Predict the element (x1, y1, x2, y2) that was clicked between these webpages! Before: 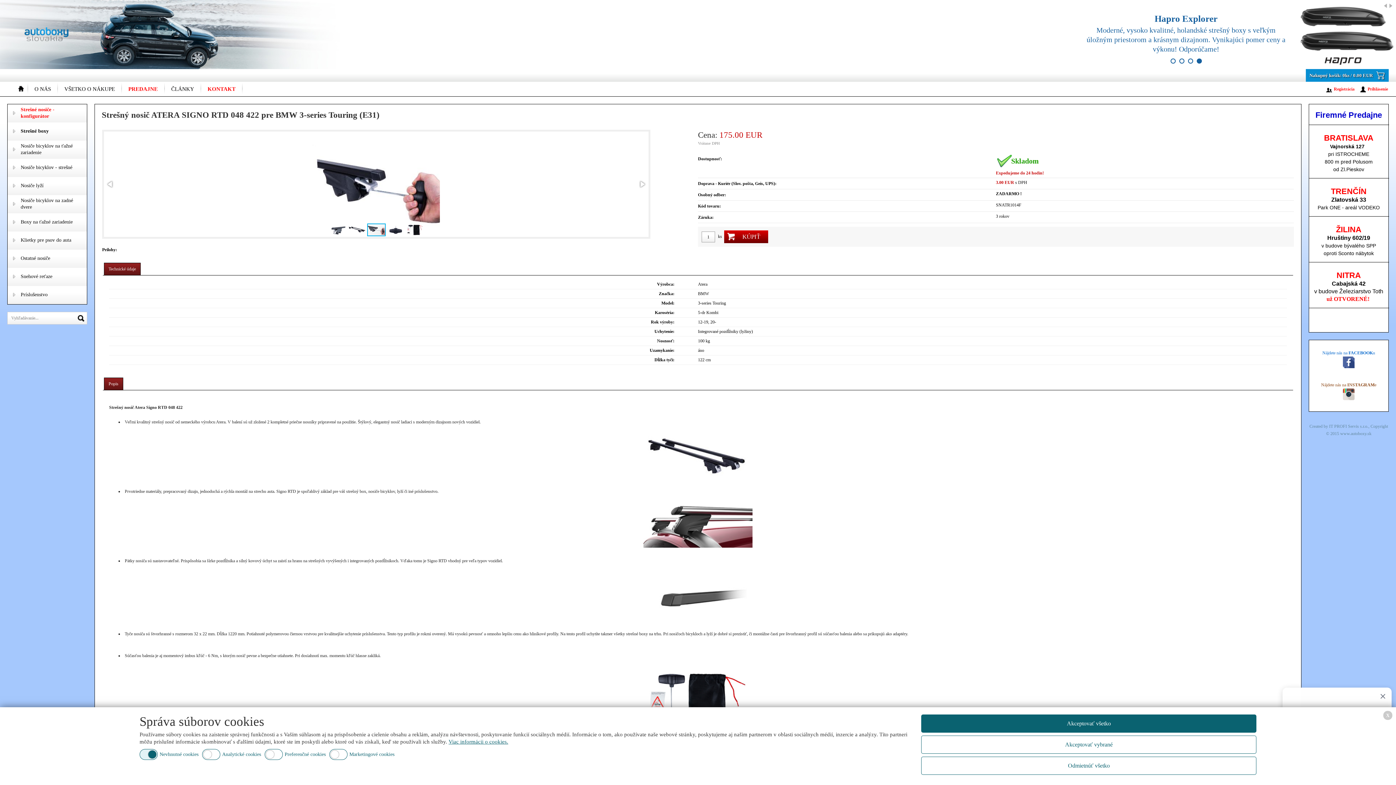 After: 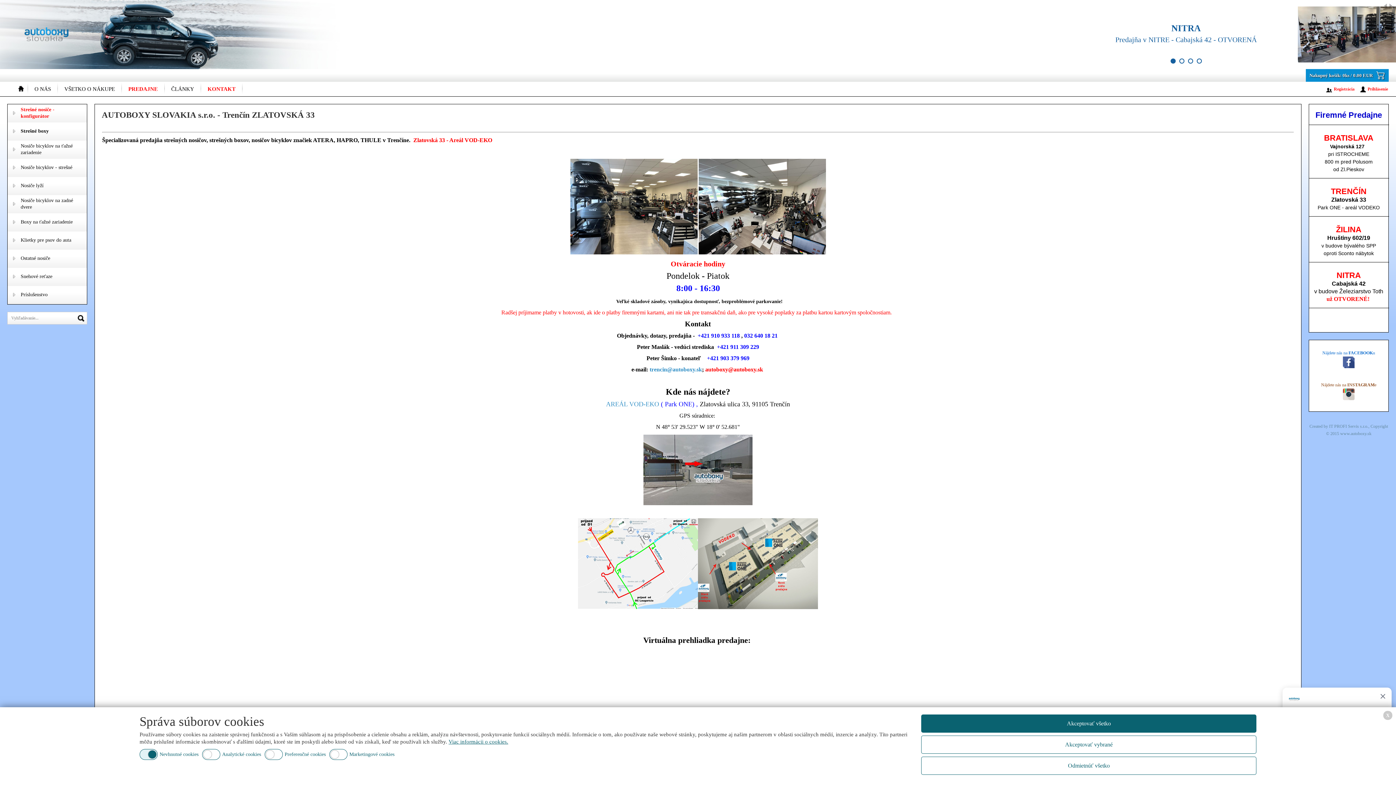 Action: bbox: (1331, 197, 1366, 202) label: Zlatovská 33